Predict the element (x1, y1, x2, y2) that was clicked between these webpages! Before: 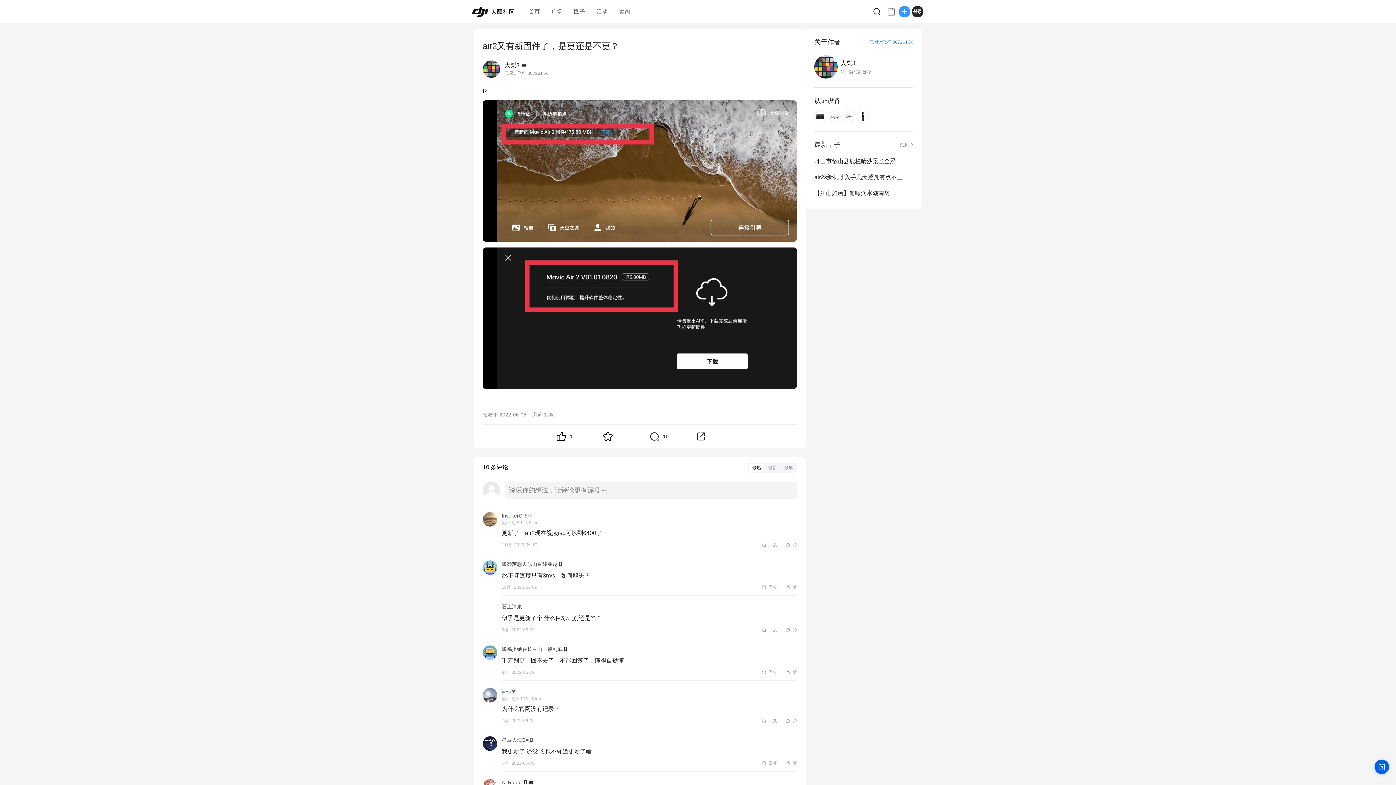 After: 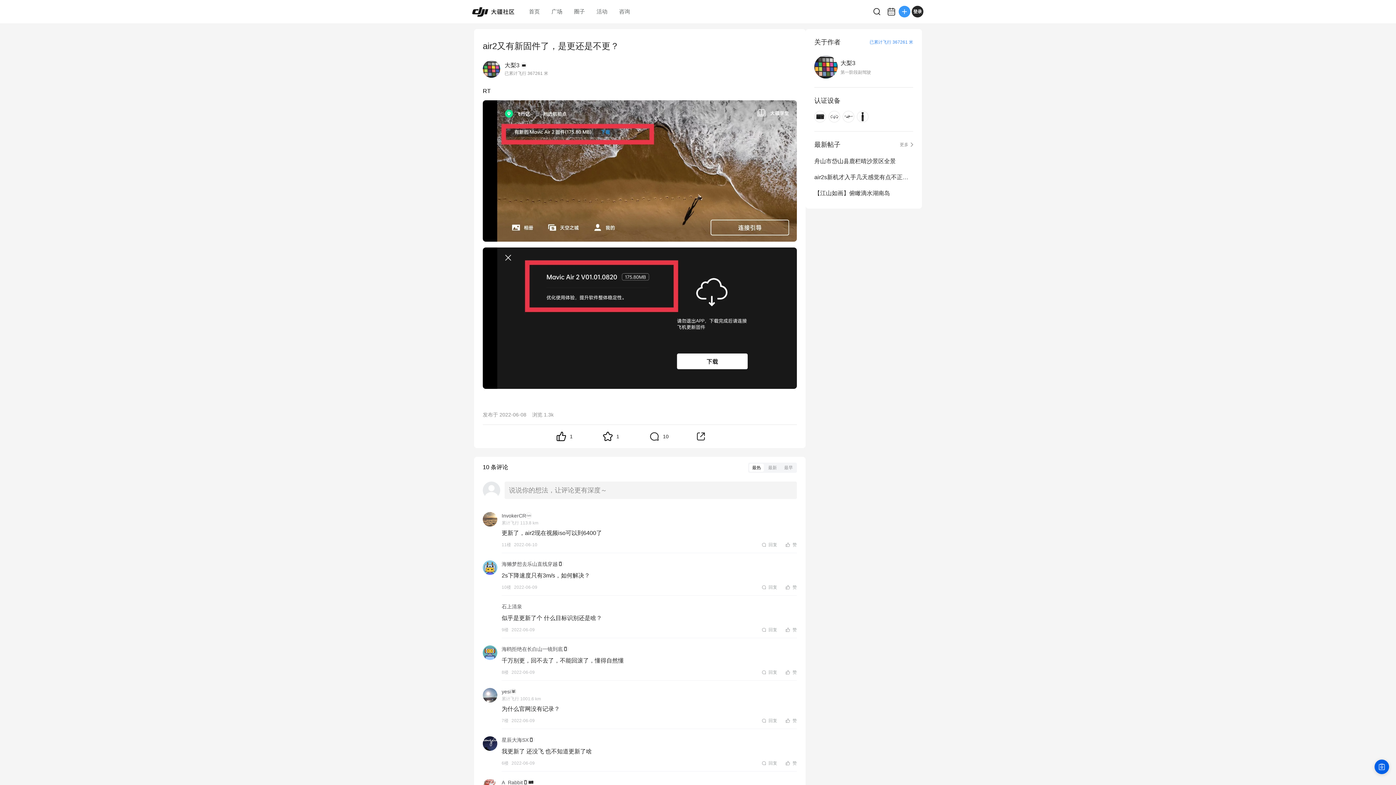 Action: label: 海鸥拒绝在长白山一镜到底 bbox: (501, 645, 562, 652)